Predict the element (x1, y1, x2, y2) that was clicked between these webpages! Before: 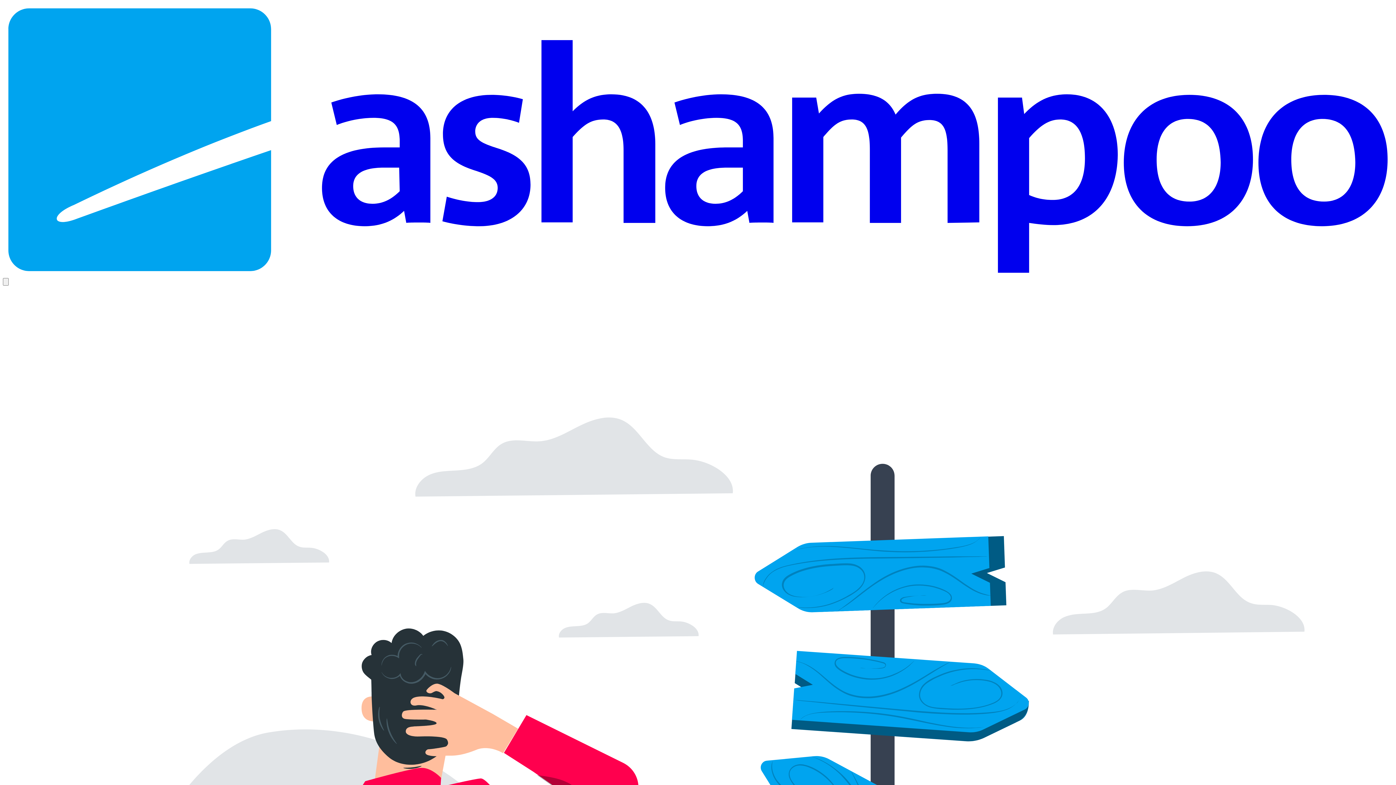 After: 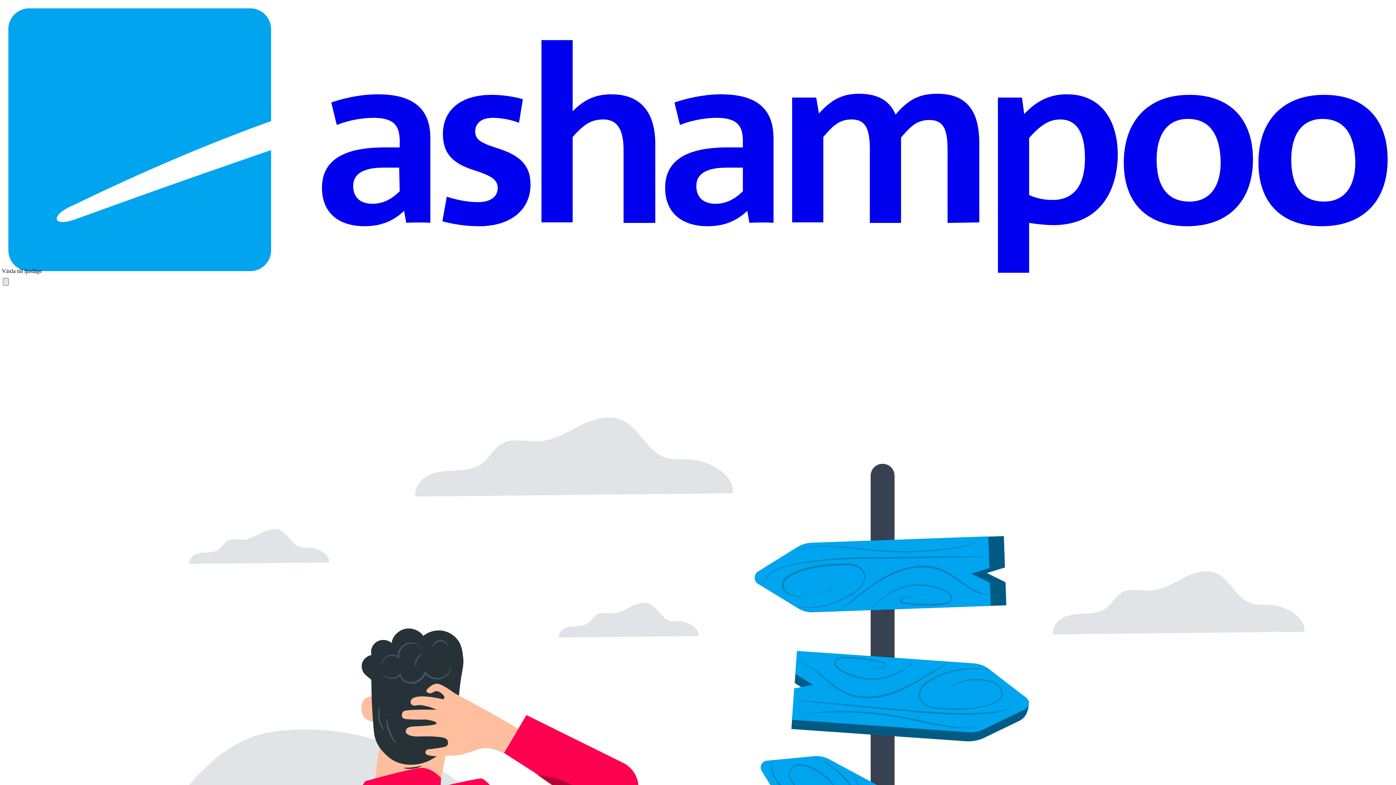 Action: bbox: (2, 278, 8, 285) label: Växla till mörkt läge